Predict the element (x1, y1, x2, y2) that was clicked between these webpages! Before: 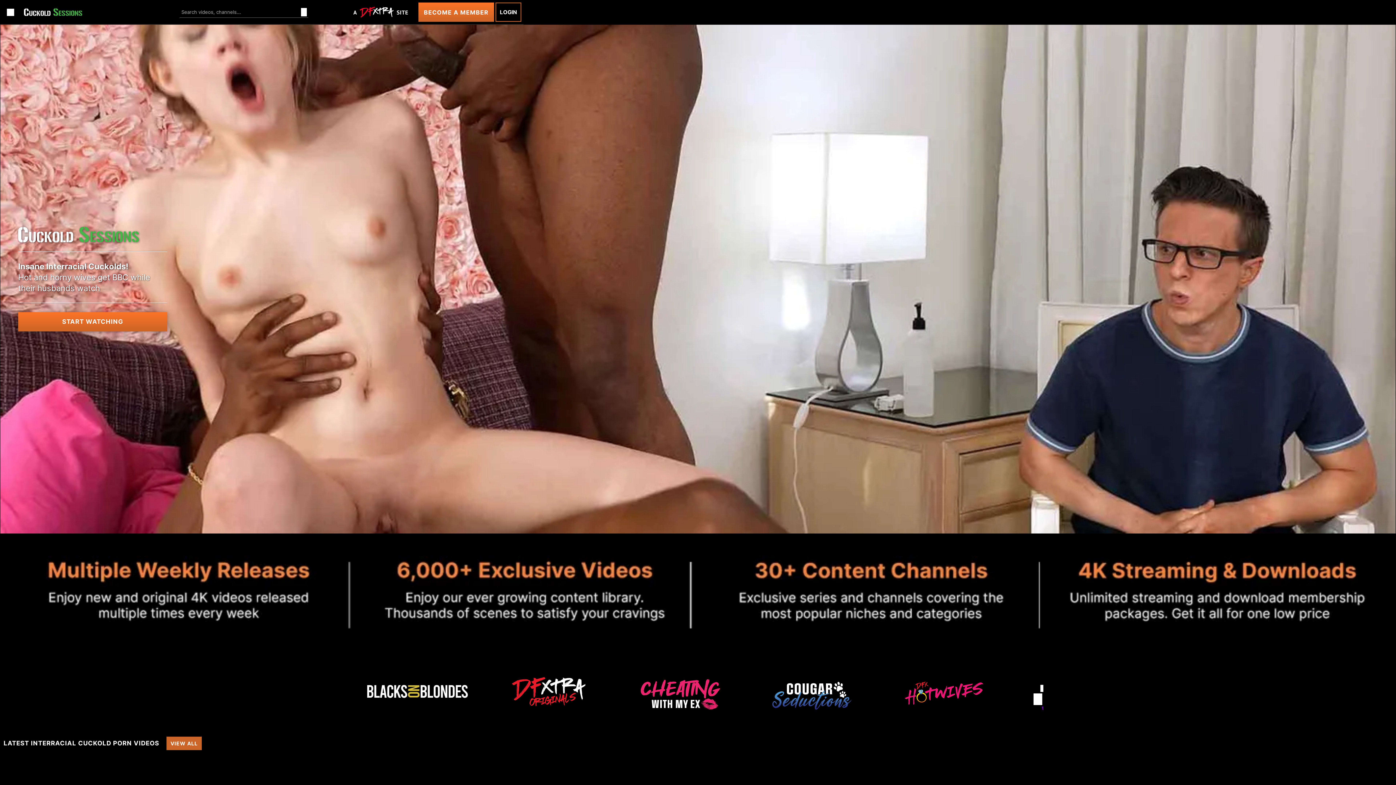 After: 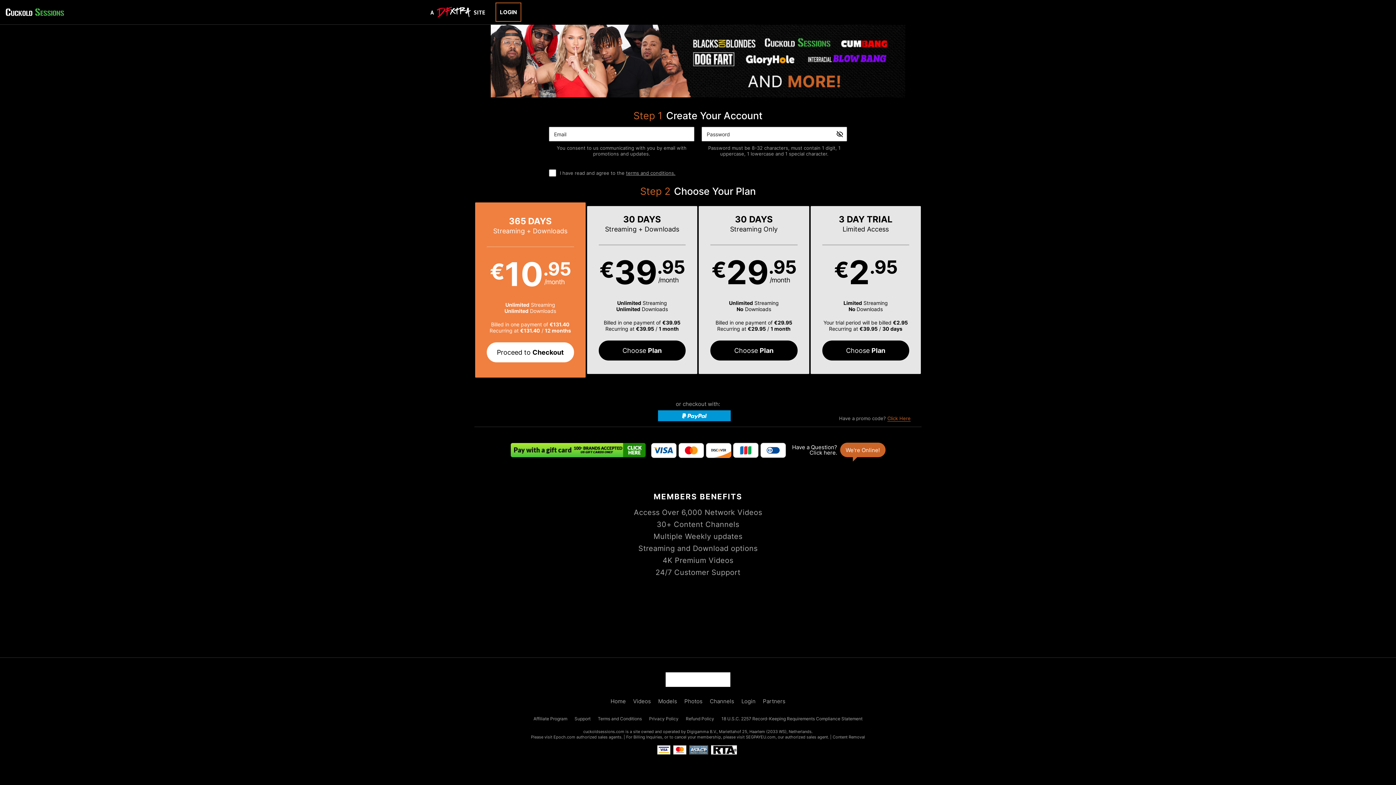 Action: bbox: (484, 669, 614, 714)